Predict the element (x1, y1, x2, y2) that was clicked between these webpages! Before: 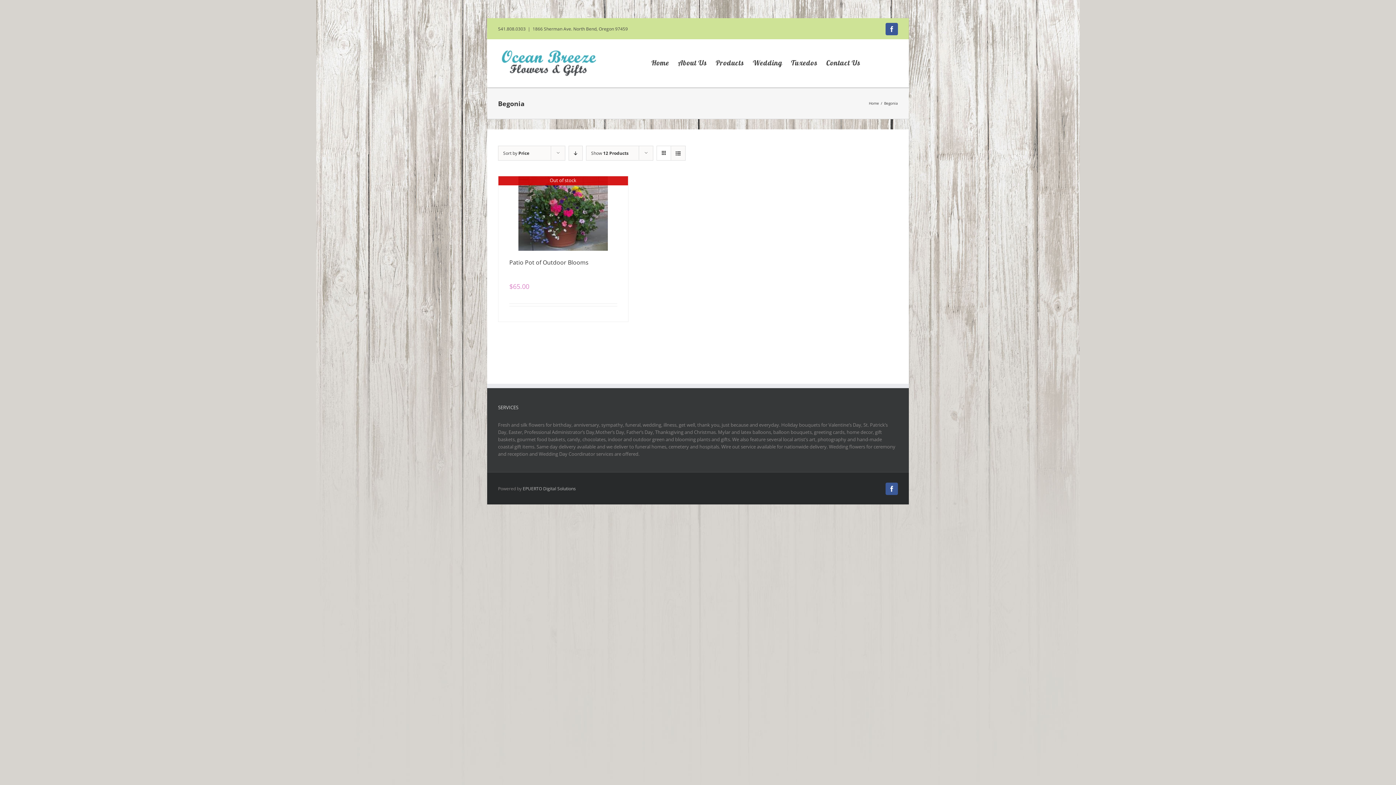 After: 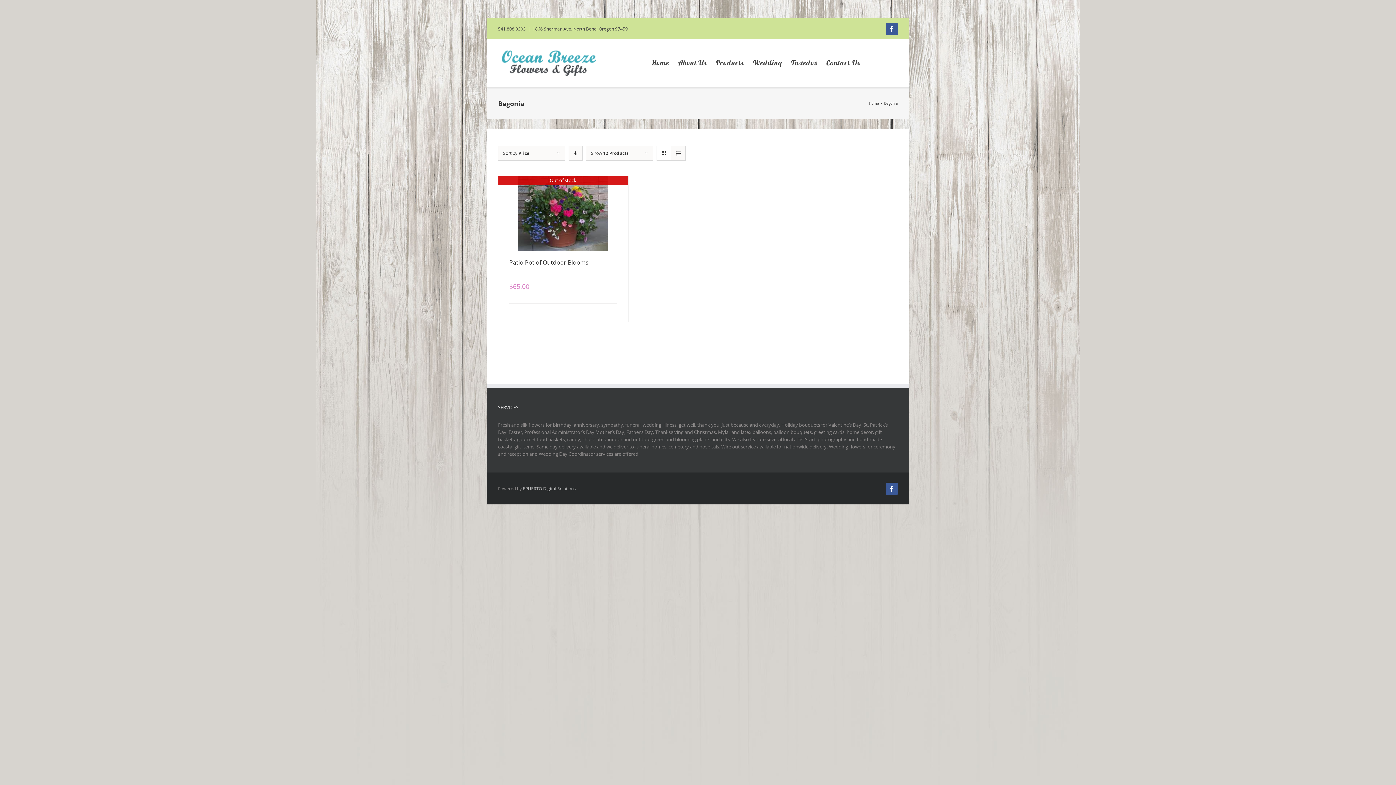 Action: label: 1866 Sherman Ave. North Bend, Oregon 97459 bbox: (532, 25, 628, 32)